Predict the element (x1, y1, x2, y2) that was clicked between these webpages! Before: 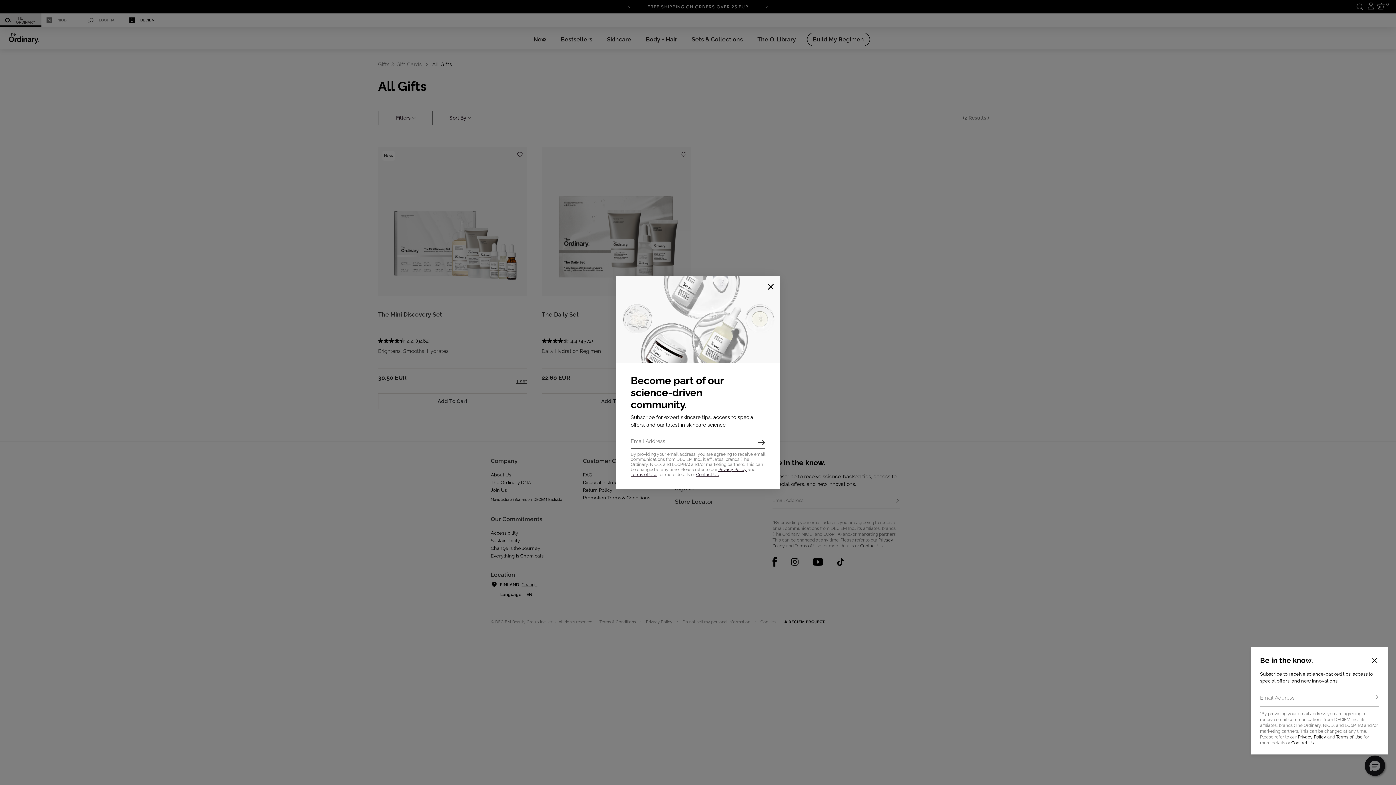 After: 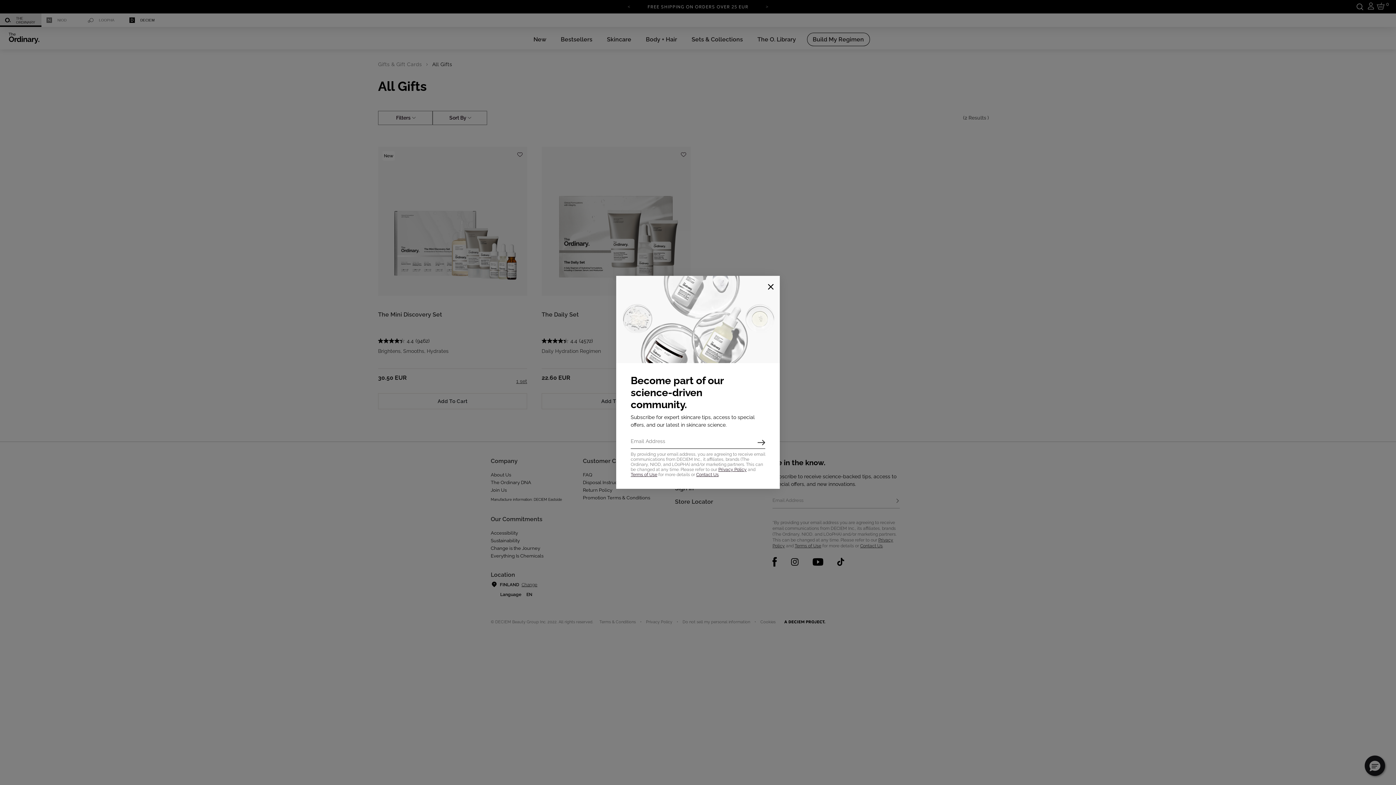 Action: bbox: (1370, 656, 1379, 665)